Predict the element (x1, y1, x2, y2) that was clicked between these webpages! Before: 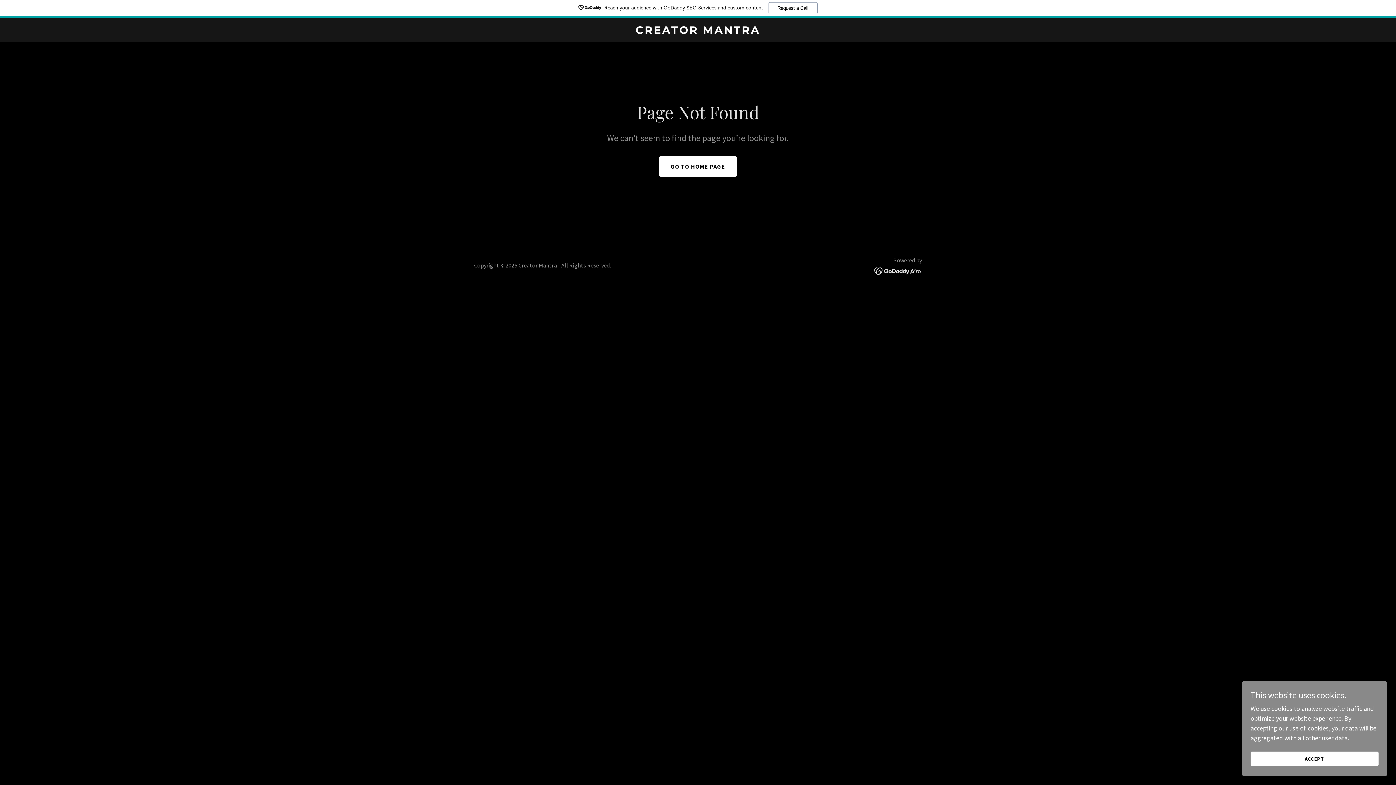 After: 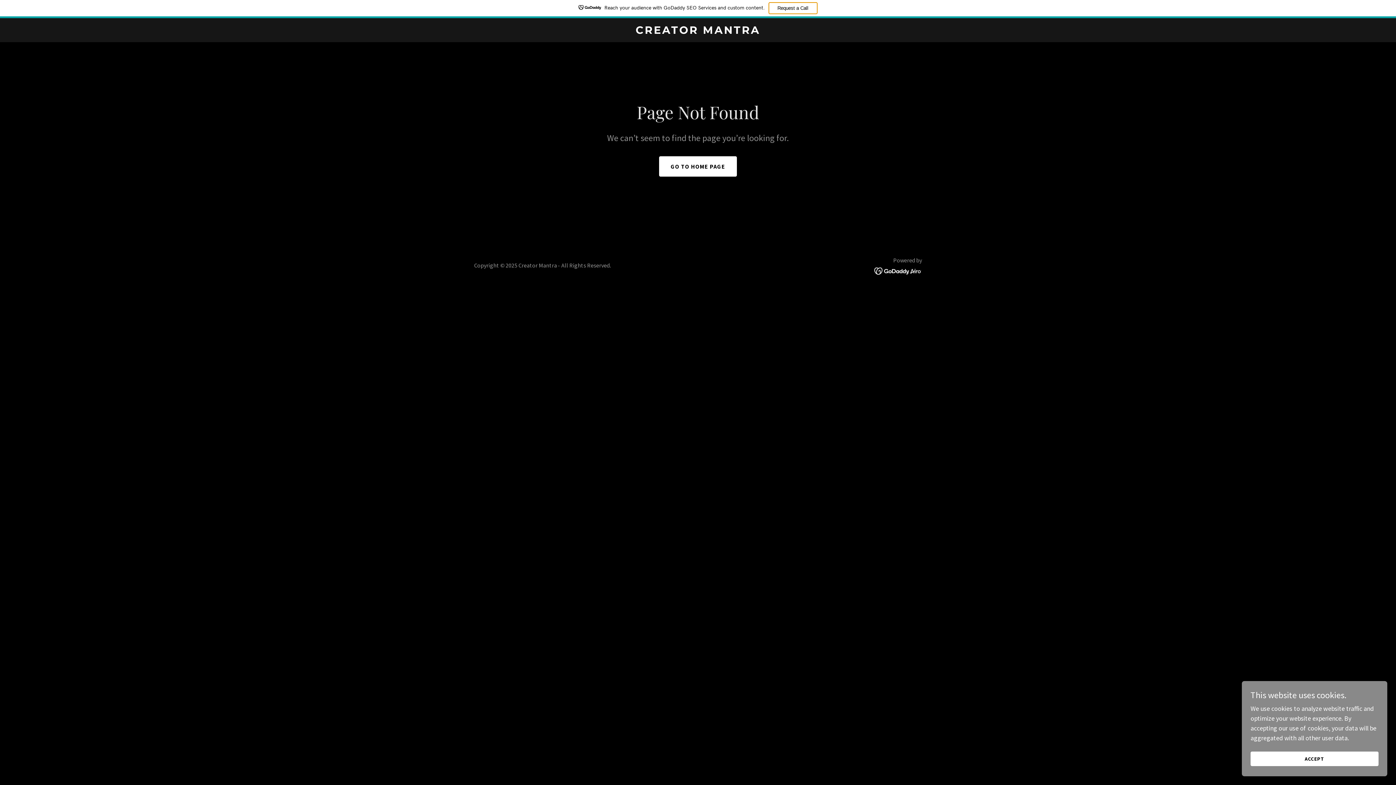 Action: bbox: (768, 2, 817, 14) label: Request a Call